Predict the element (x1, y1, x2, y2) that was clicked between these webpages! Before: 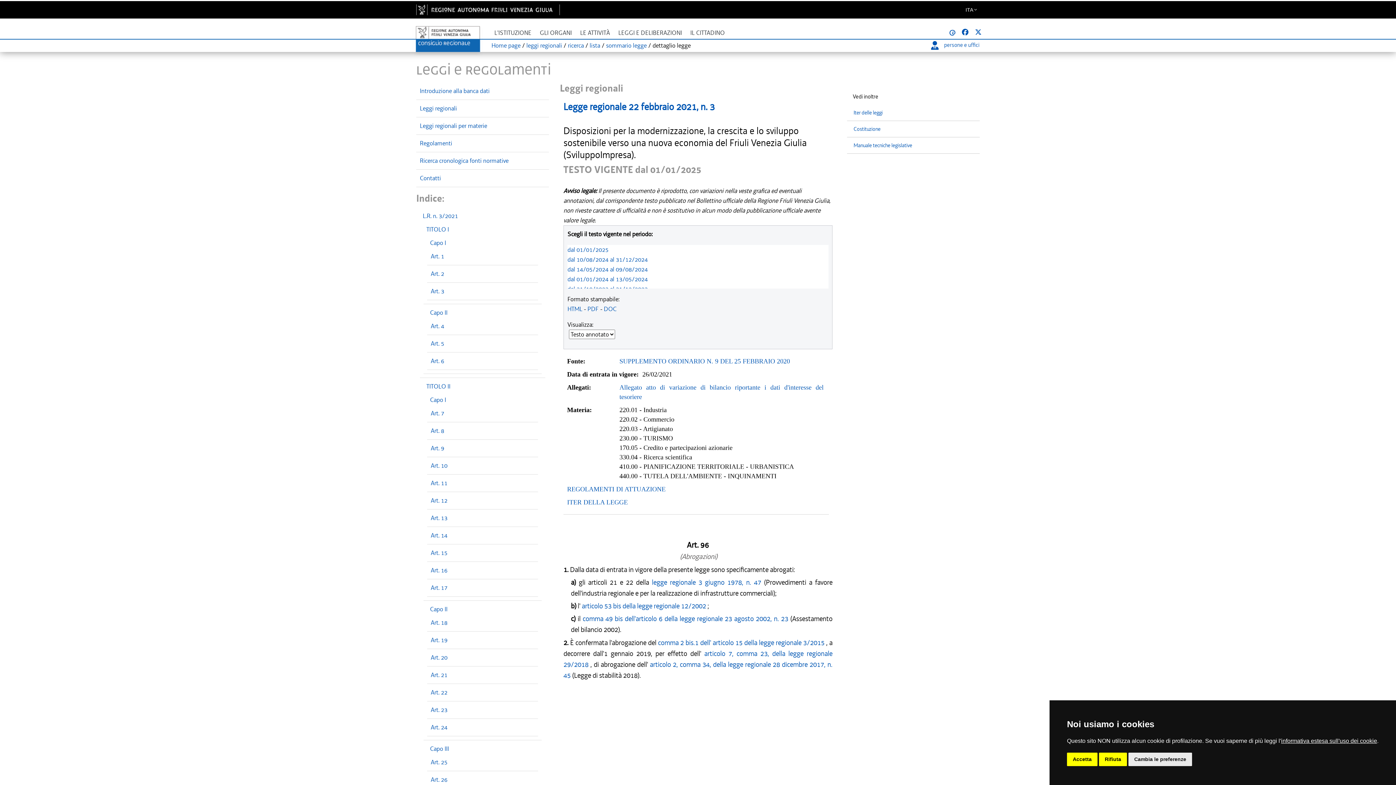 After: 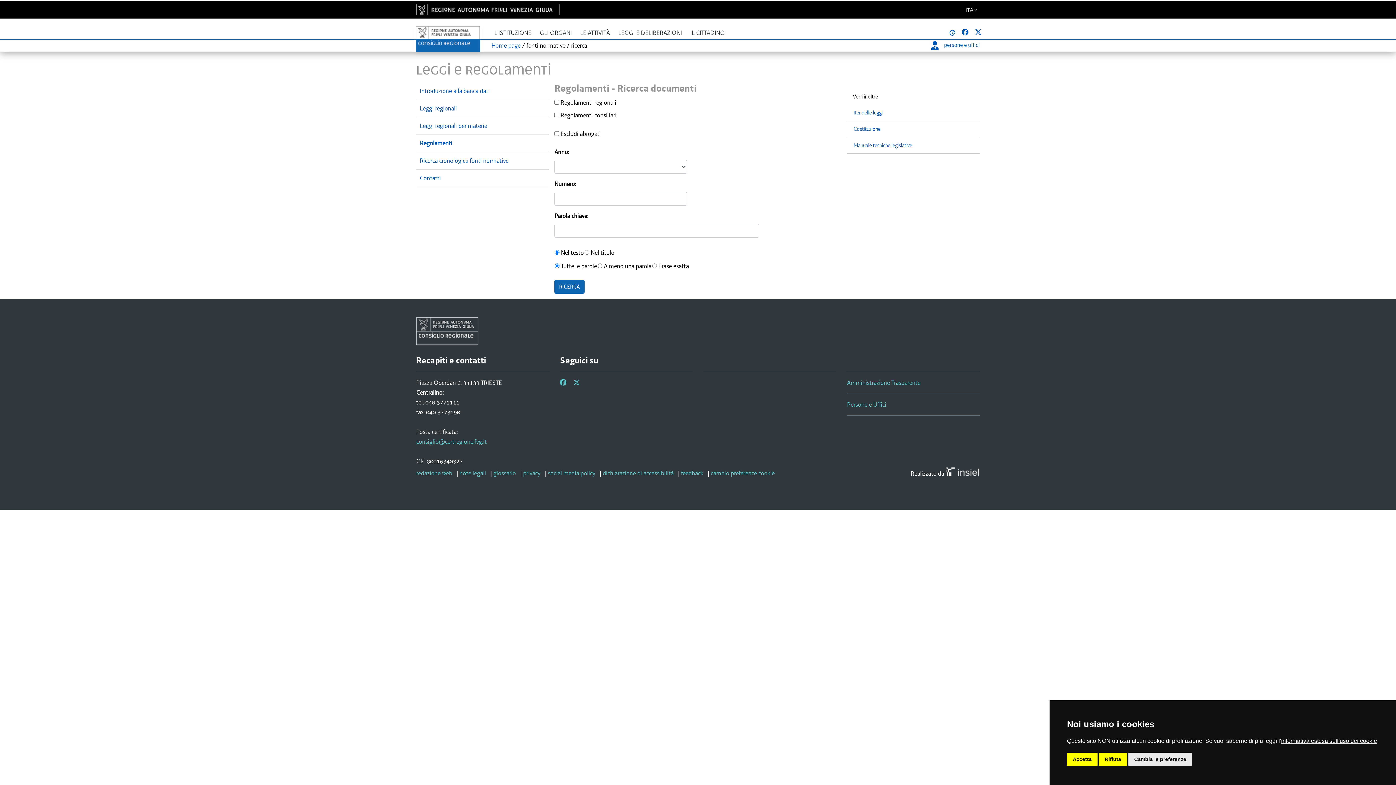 Action: label: Regolamenti bbox: (420, 139, 452, 147)